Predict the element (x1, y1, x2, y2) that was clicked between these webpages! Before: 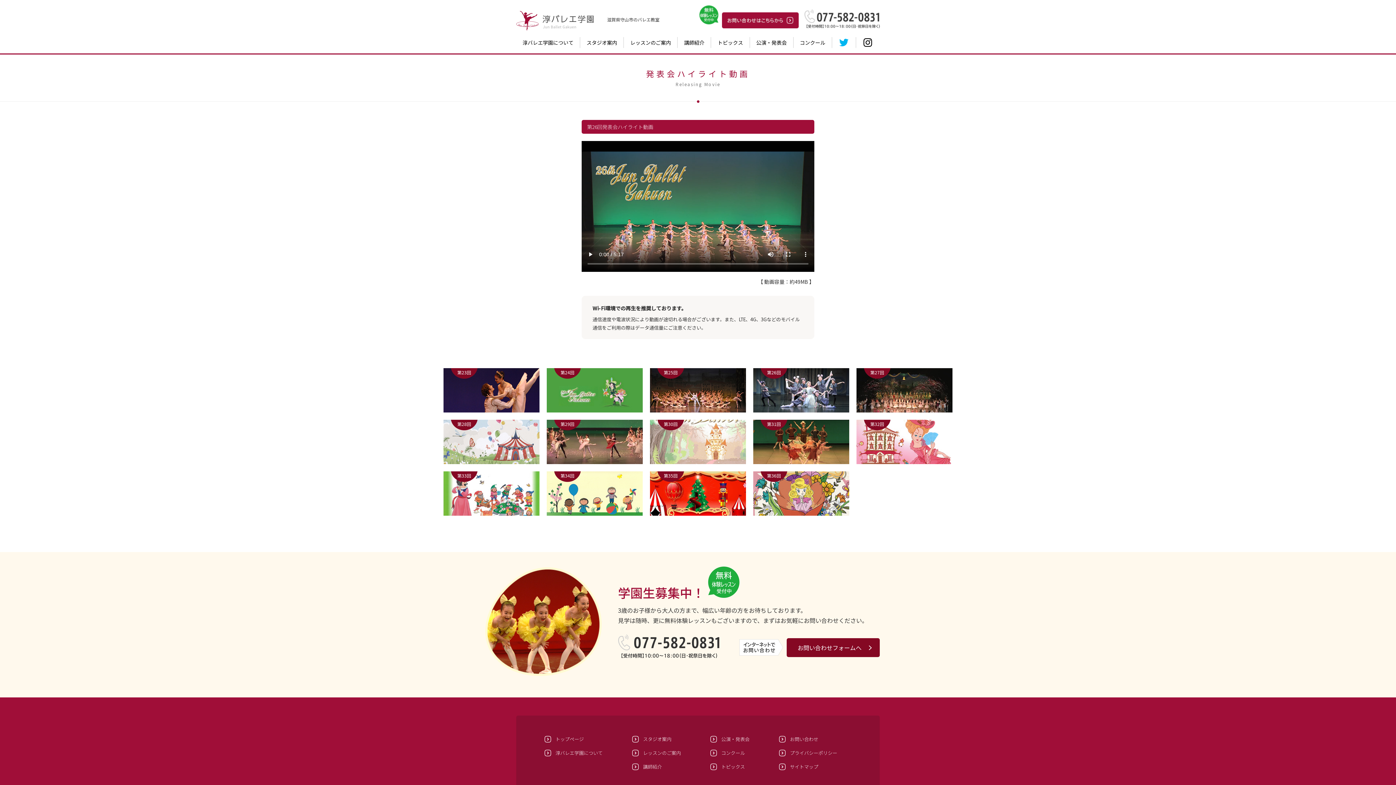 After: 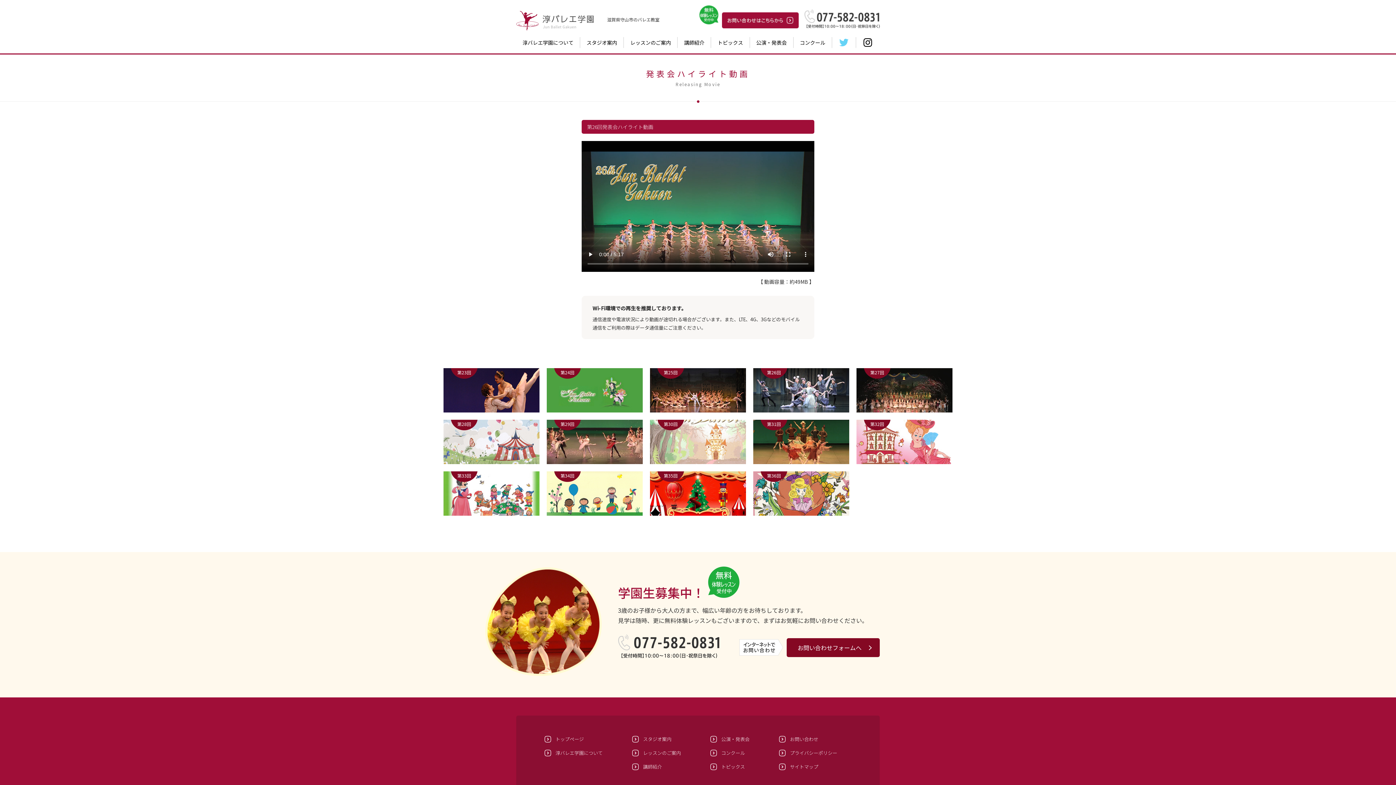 Action: bbox: (832, 37, 855, 48)